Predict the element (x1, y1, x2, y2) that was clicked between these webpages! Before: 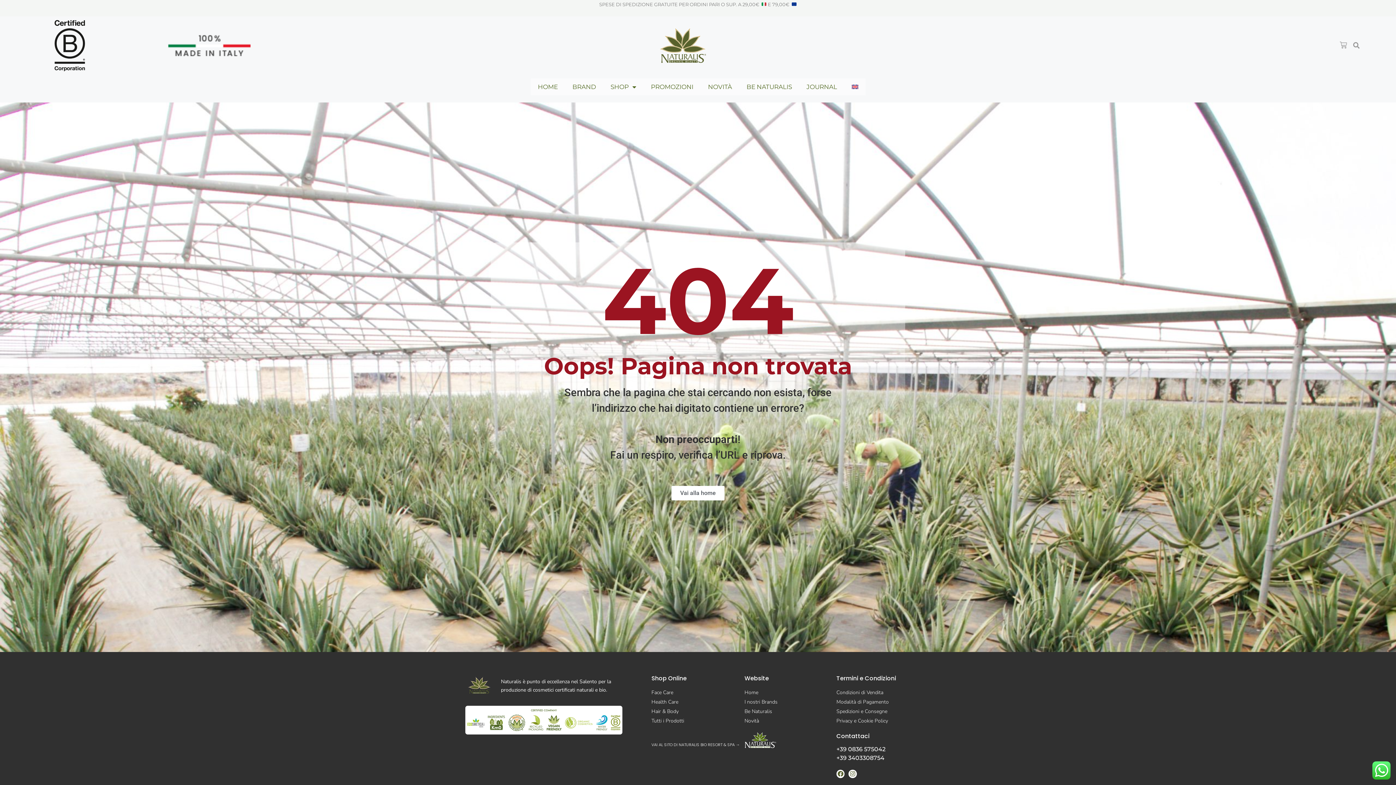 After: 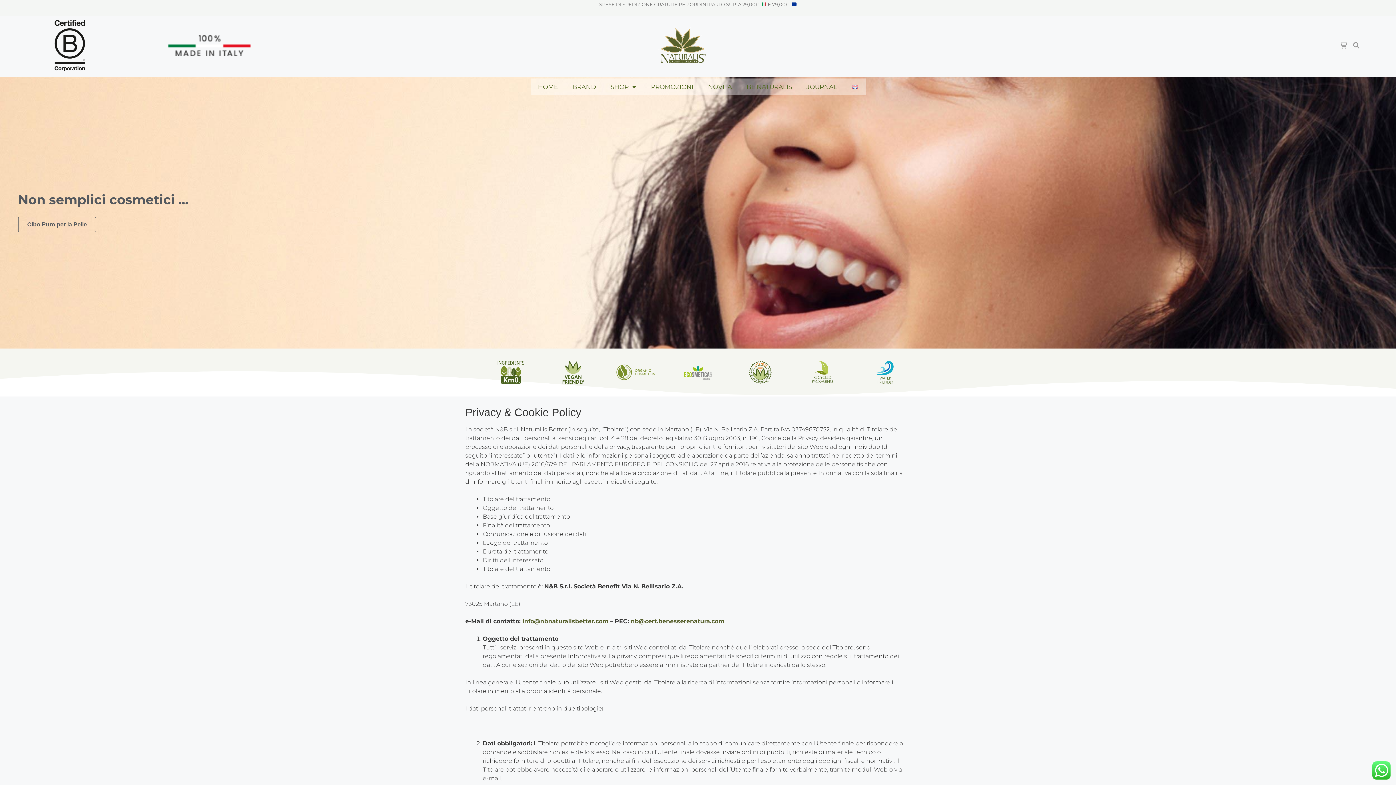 Action: bbox: (836, 717, 929, 725) label: Privacy e Cookie Policy